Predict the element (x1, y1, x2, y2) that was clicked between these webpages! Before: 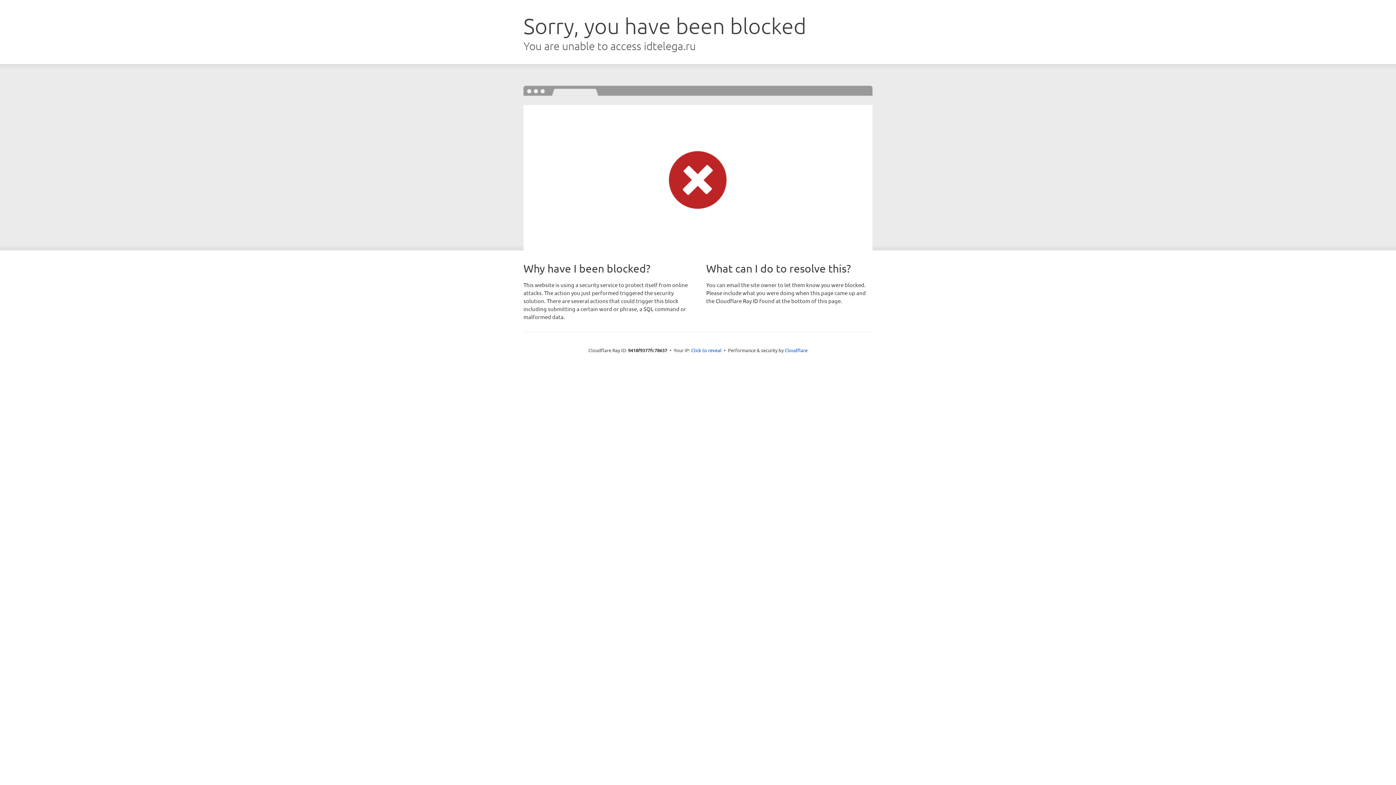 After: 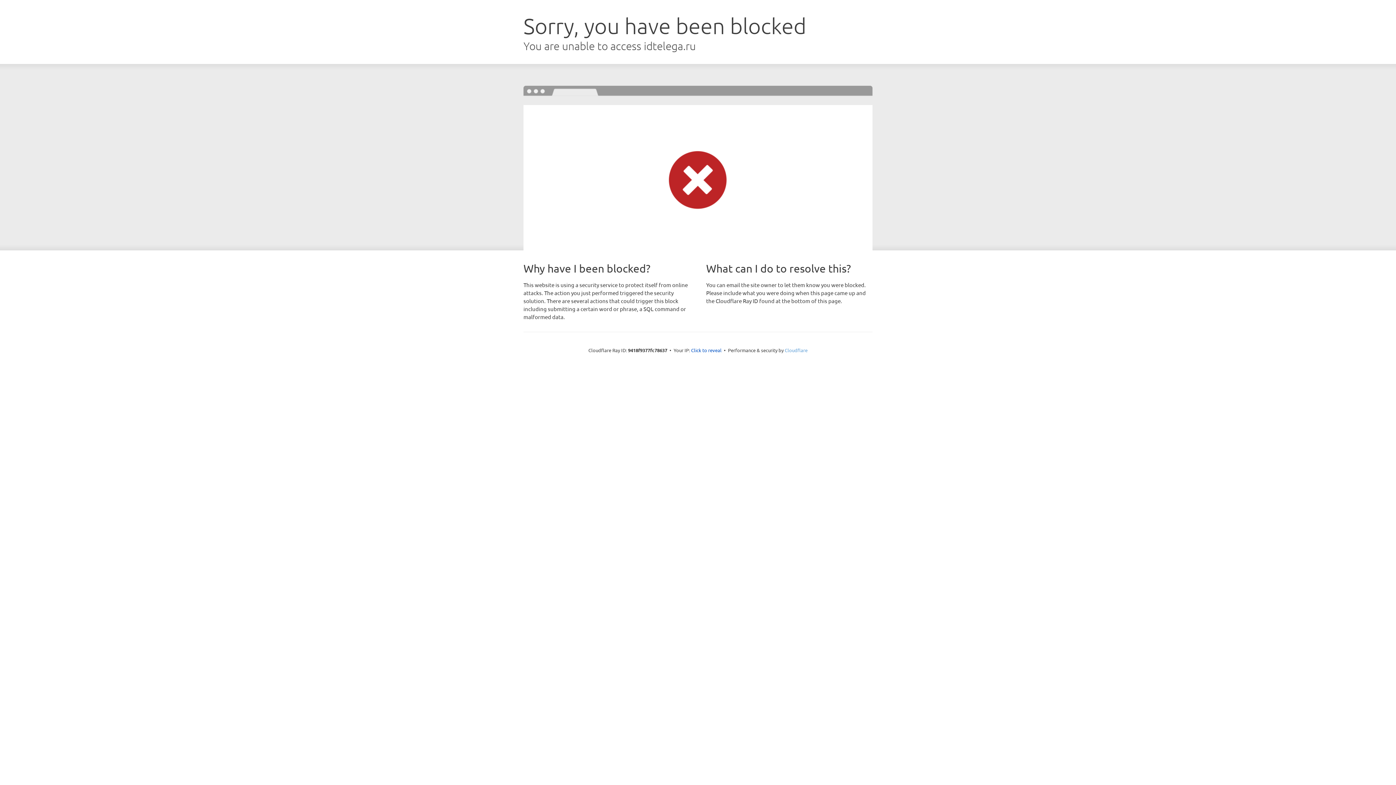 Action: label: Cloudflare bbox: (784, 347, 807, 353)